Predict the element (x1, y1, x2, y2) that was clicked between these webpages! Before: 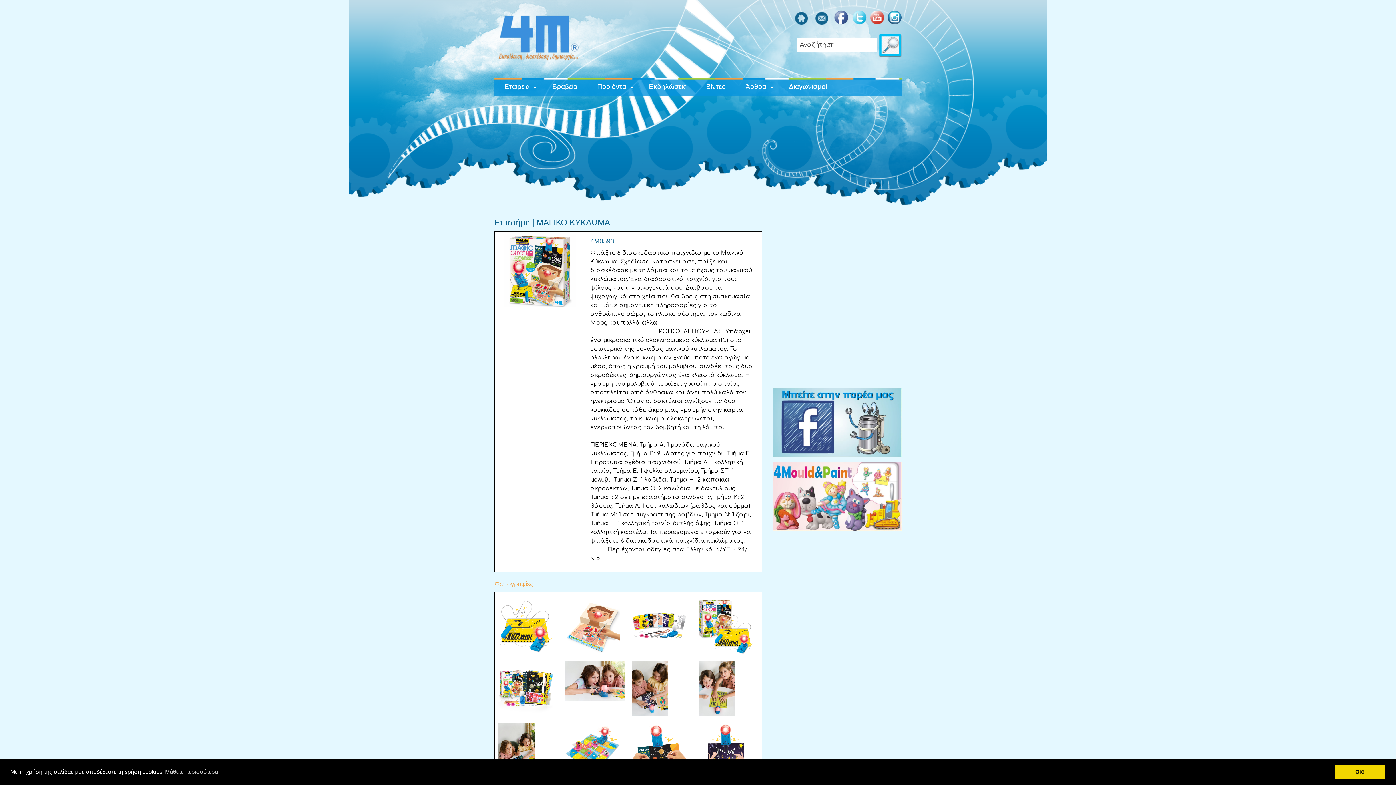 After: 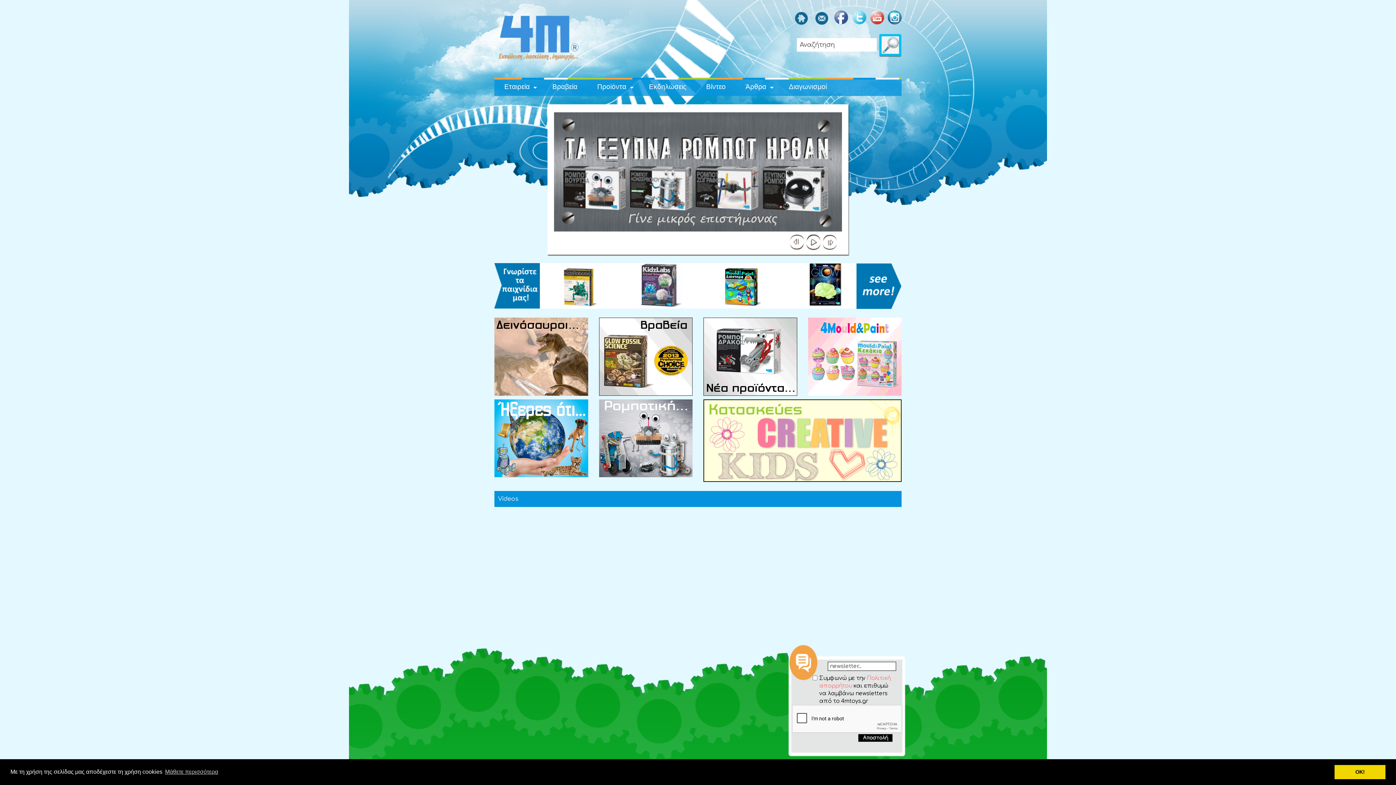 Action: bbox: (793, 13, 810, 20)